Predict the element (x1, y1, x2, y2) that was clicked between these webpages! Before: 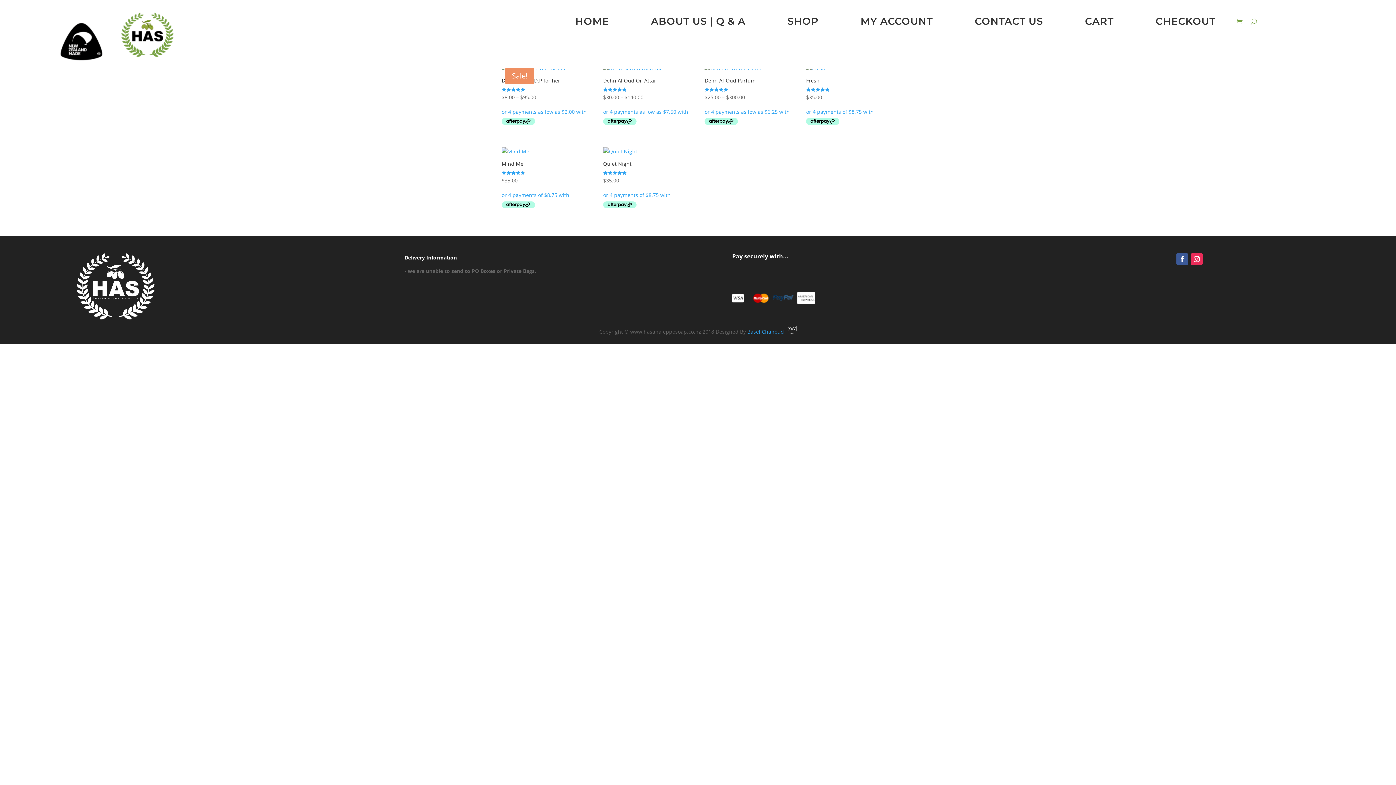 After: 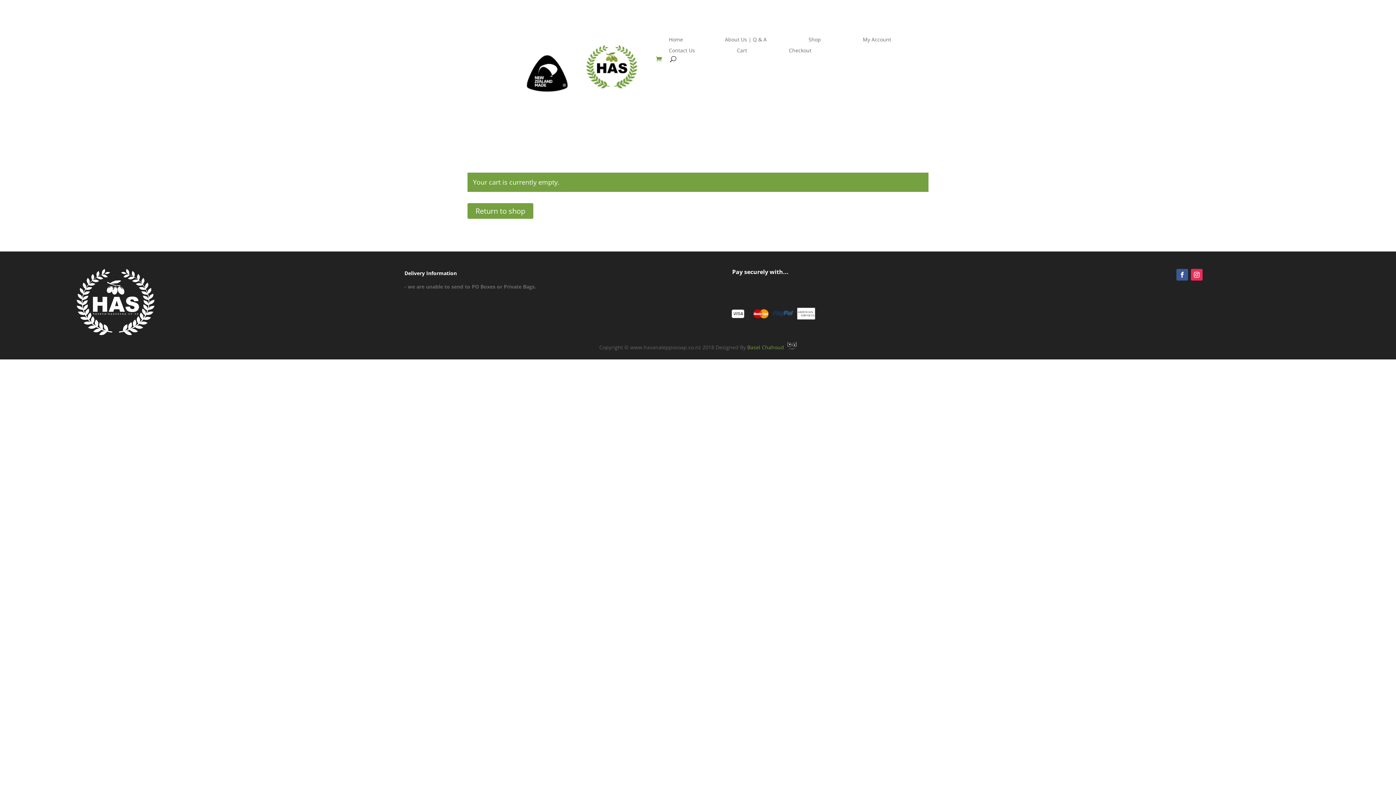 Action: label: CART bbox: (1085, 18, 1114, 26)